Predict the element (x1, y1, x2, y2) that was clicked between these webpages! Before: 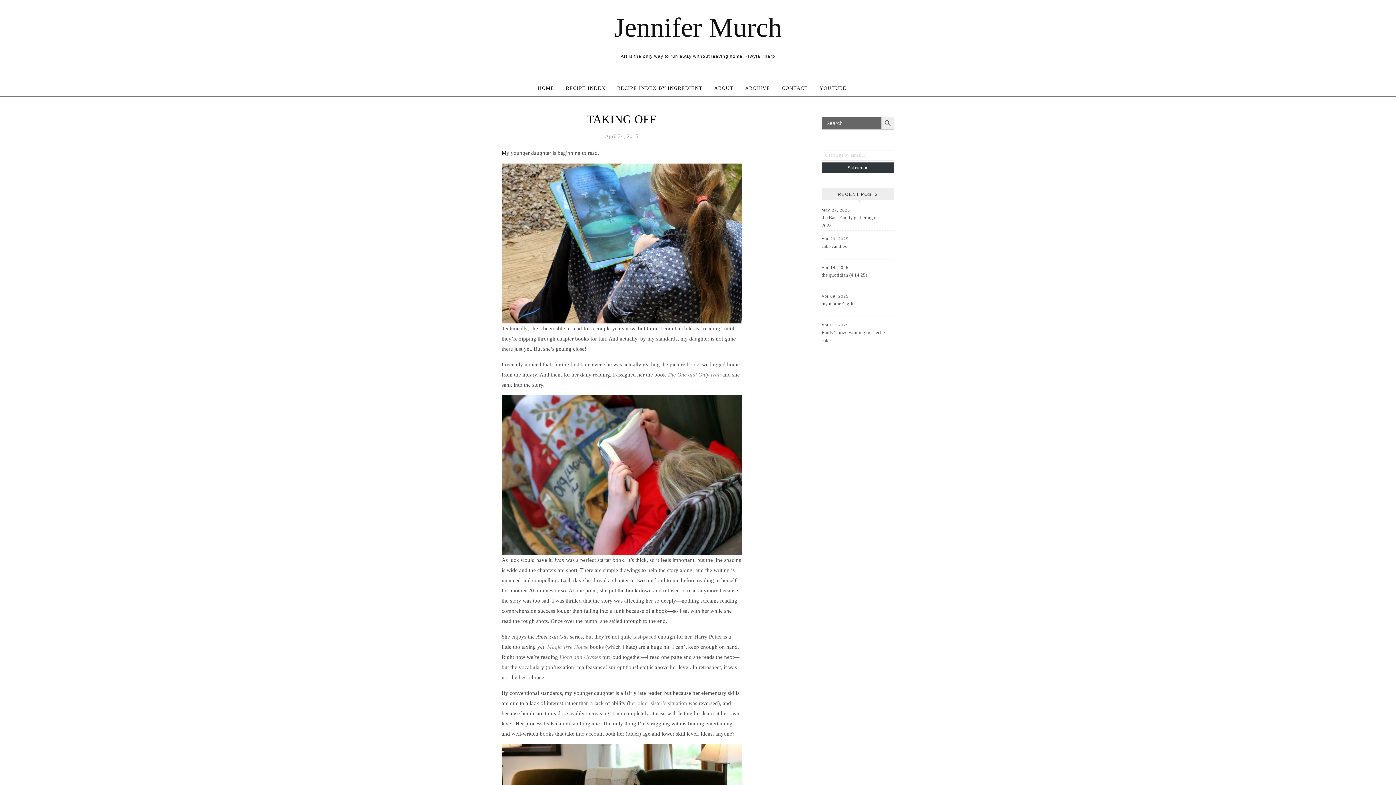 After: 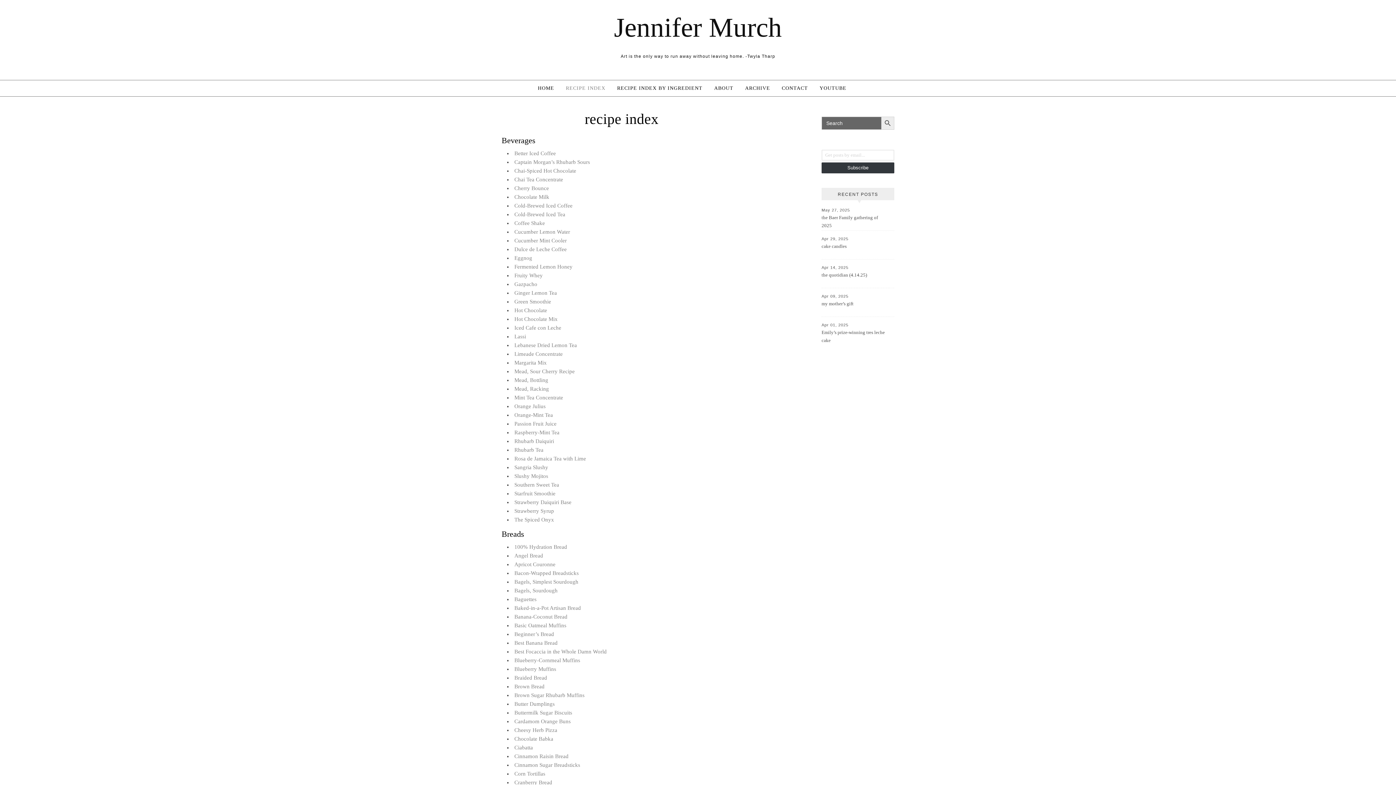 Action: bbox: (560, 80, 611, 96) label: RECIPE INDEX